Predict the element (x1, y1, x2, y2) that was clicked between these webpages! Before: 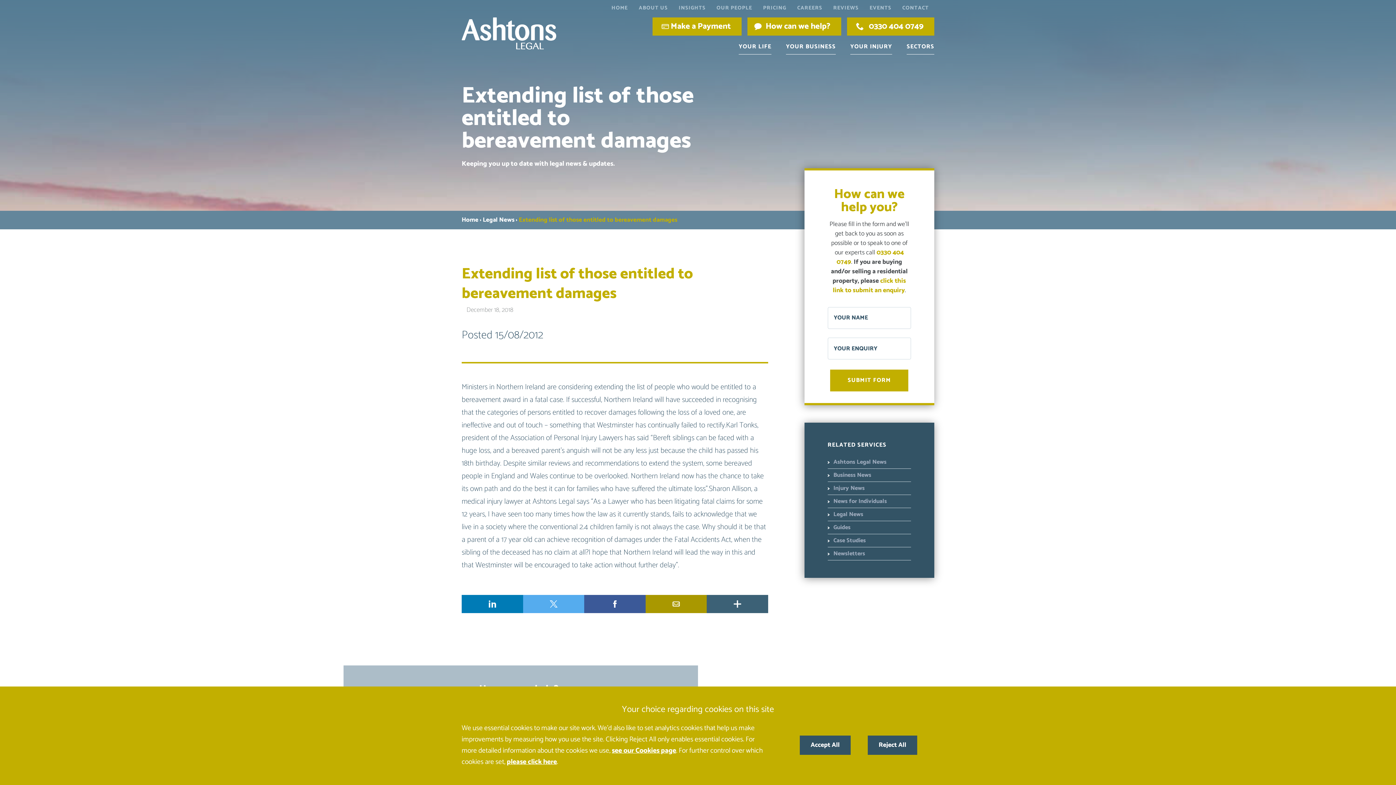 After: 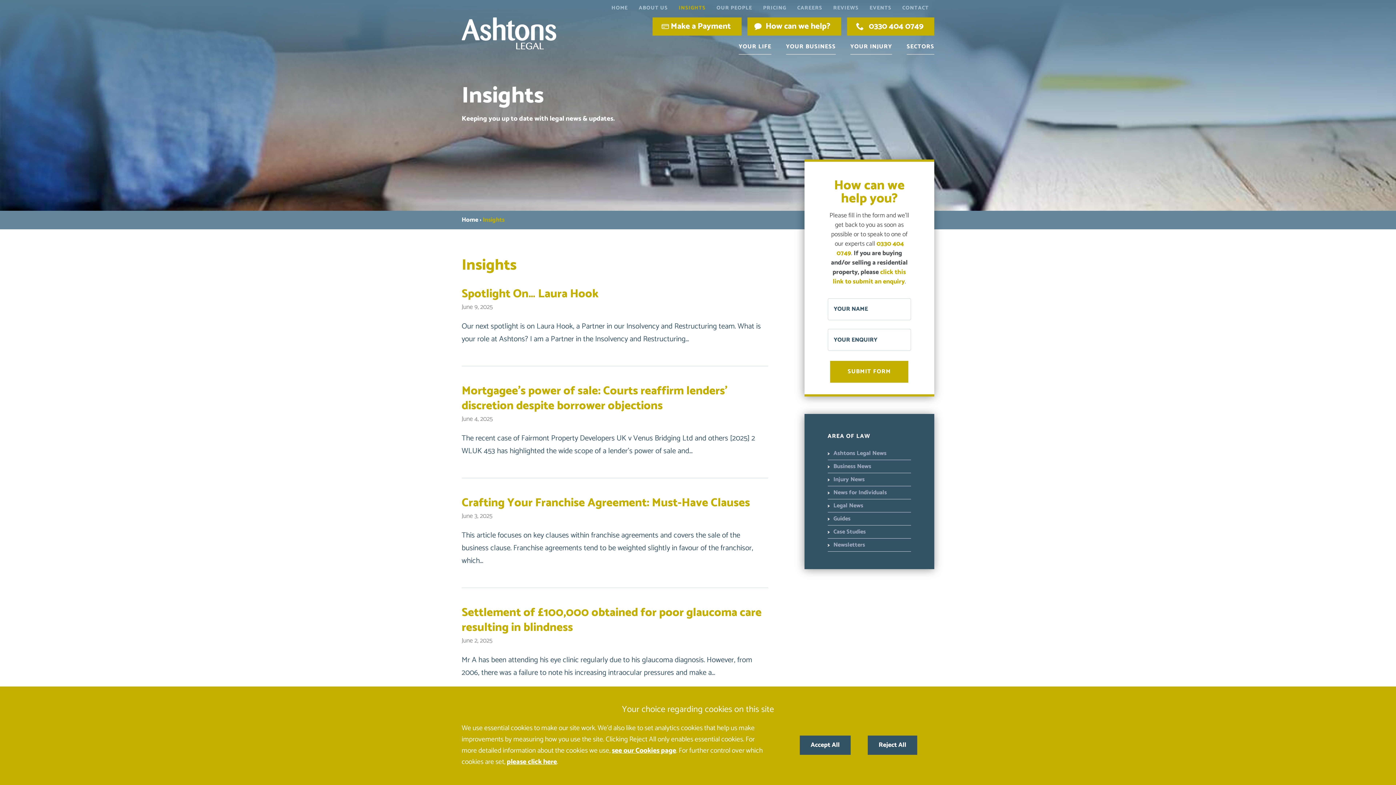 Action: bbox: (673, 0, 711, 14) label: INSIGHTS